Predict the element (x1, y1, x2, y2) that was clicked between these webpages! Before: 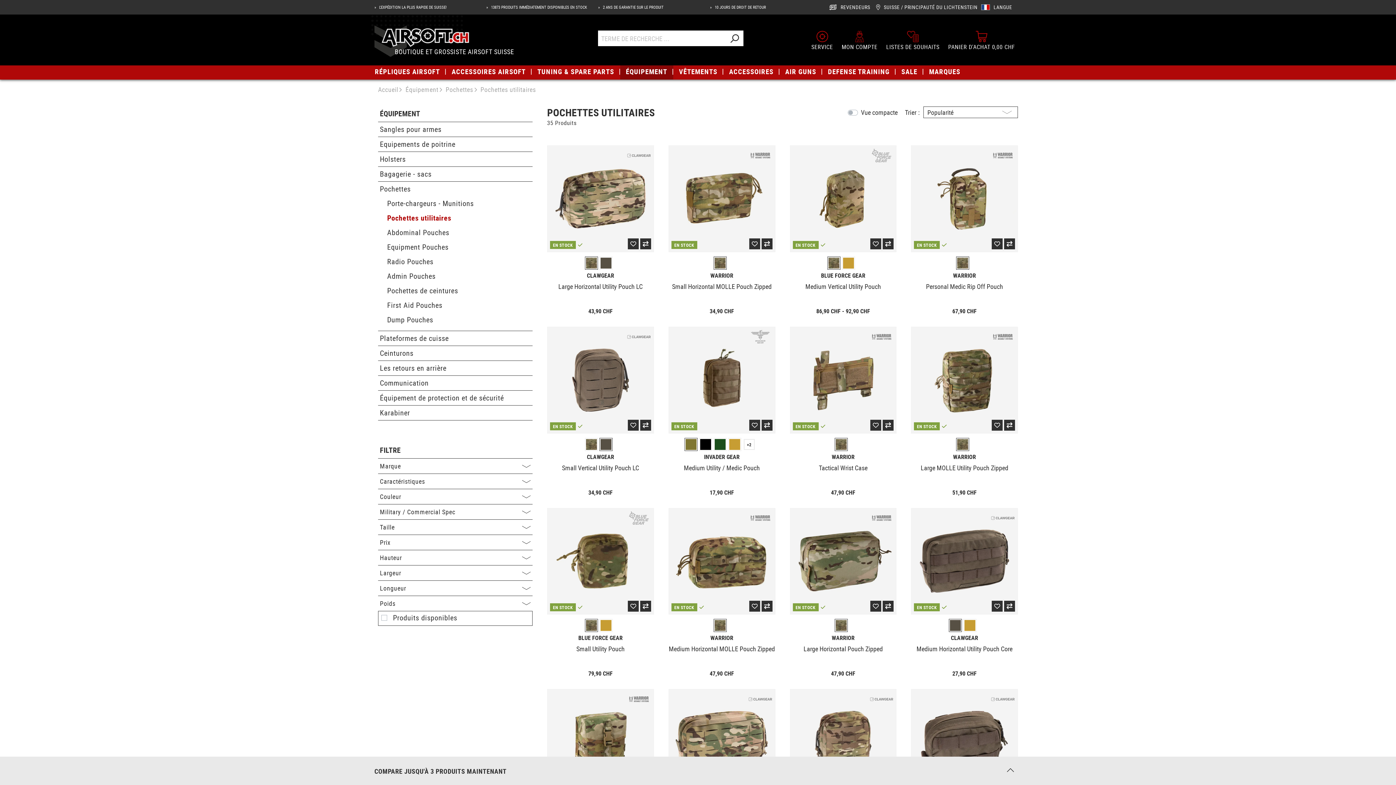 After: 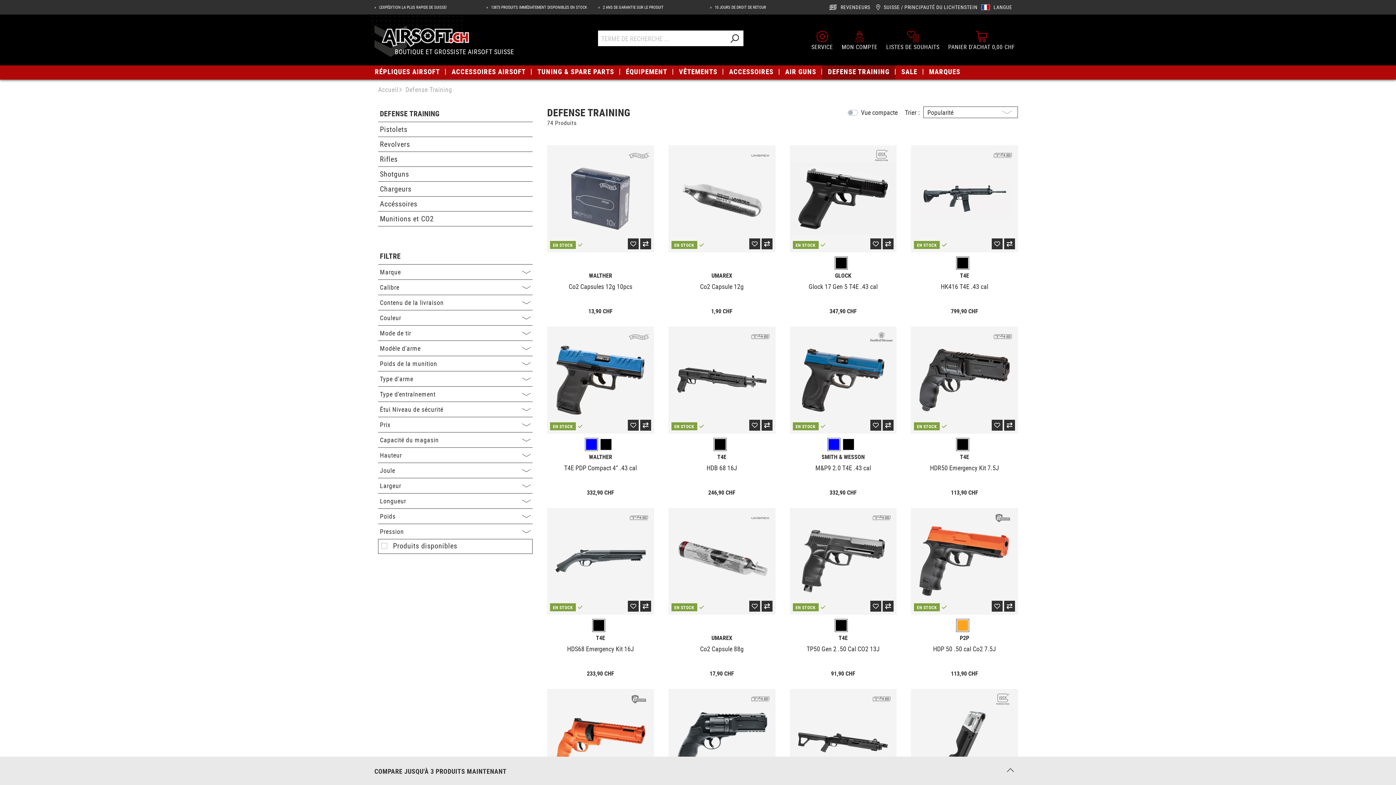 Action: bbox: (822, 63, 895, 79) label: DEFENSE TRAINING